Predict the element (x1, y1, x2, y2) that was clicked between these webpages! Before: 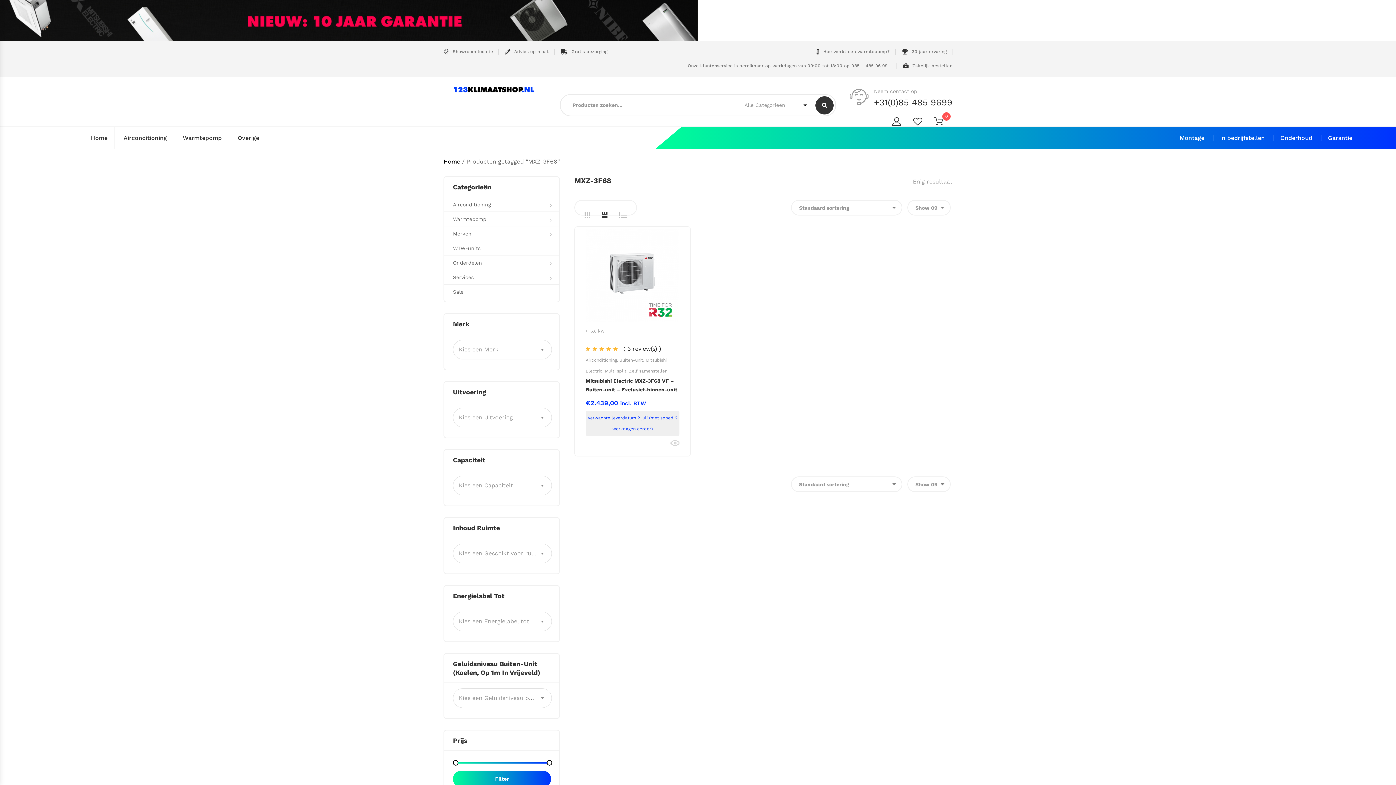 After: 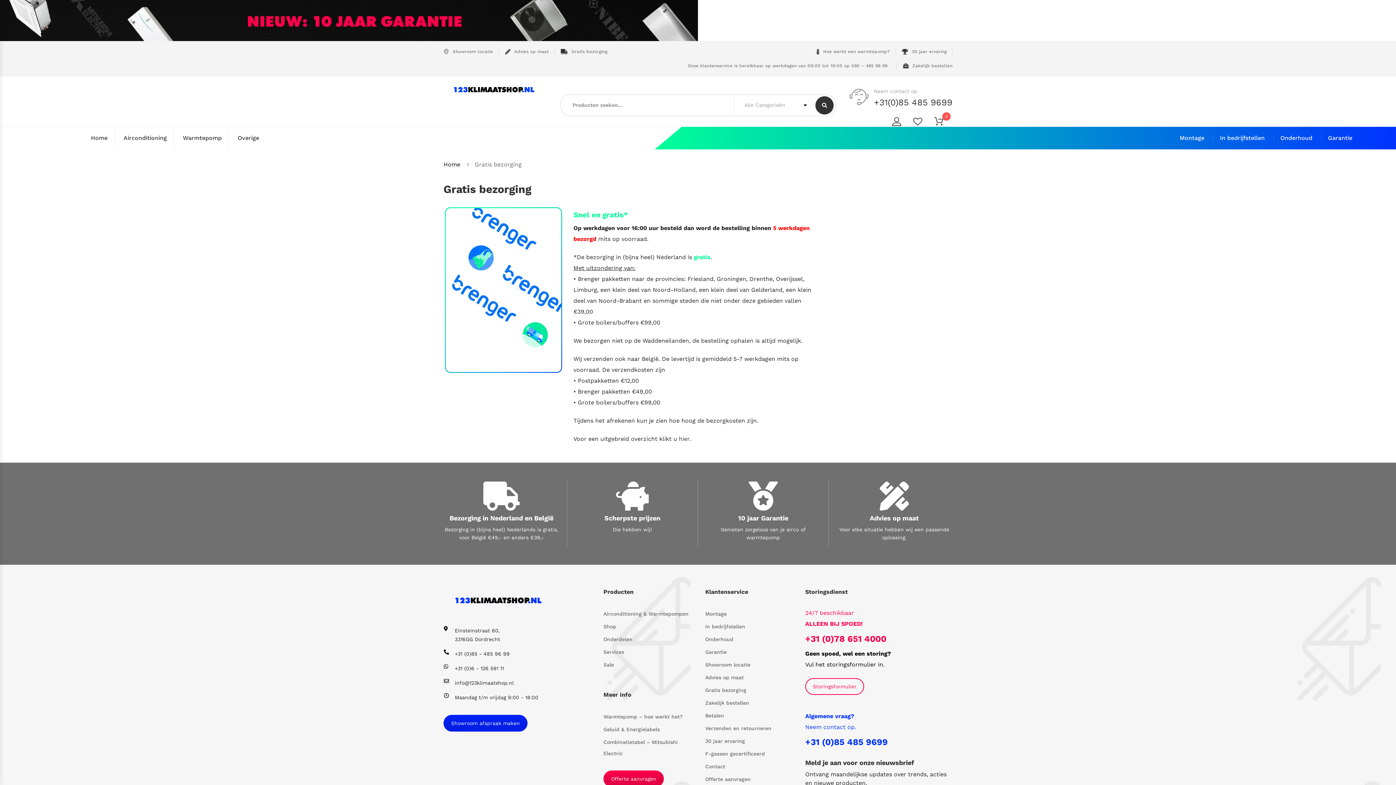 Action: bbox: (560, 44, 607, 58) label: Gratis bezorging